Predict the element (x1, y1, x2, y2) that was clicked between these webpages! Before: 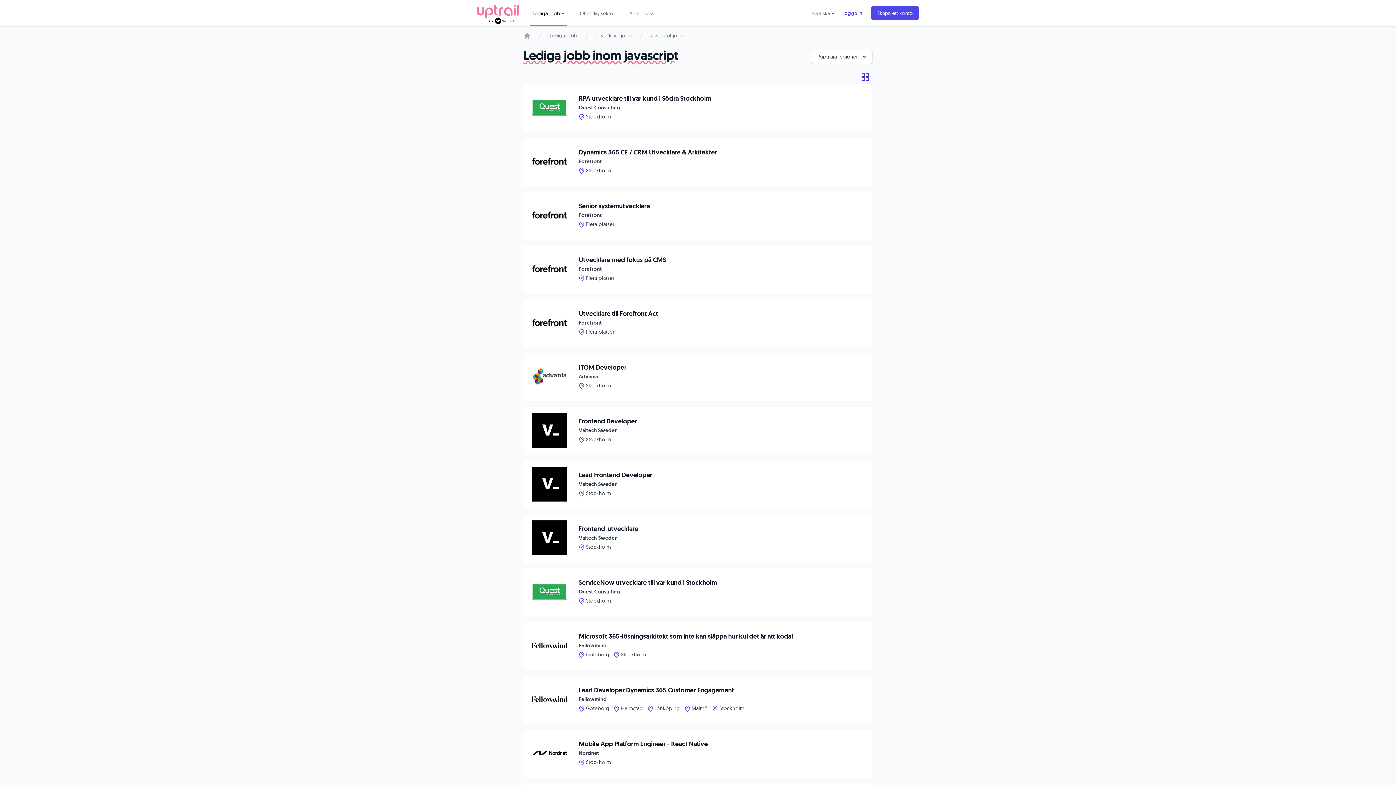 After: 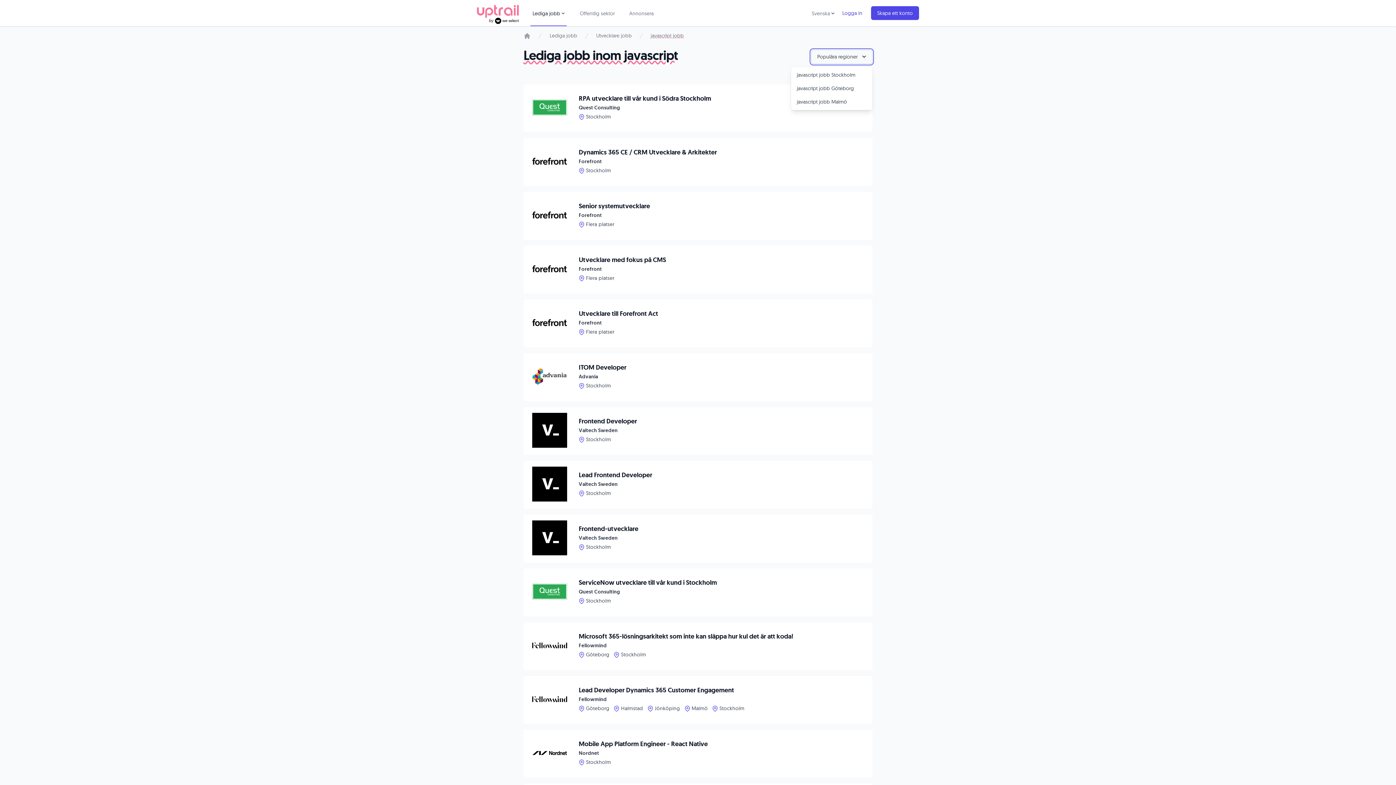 Action: bbox: (811, 49, 872, 64) label: Populära regioner